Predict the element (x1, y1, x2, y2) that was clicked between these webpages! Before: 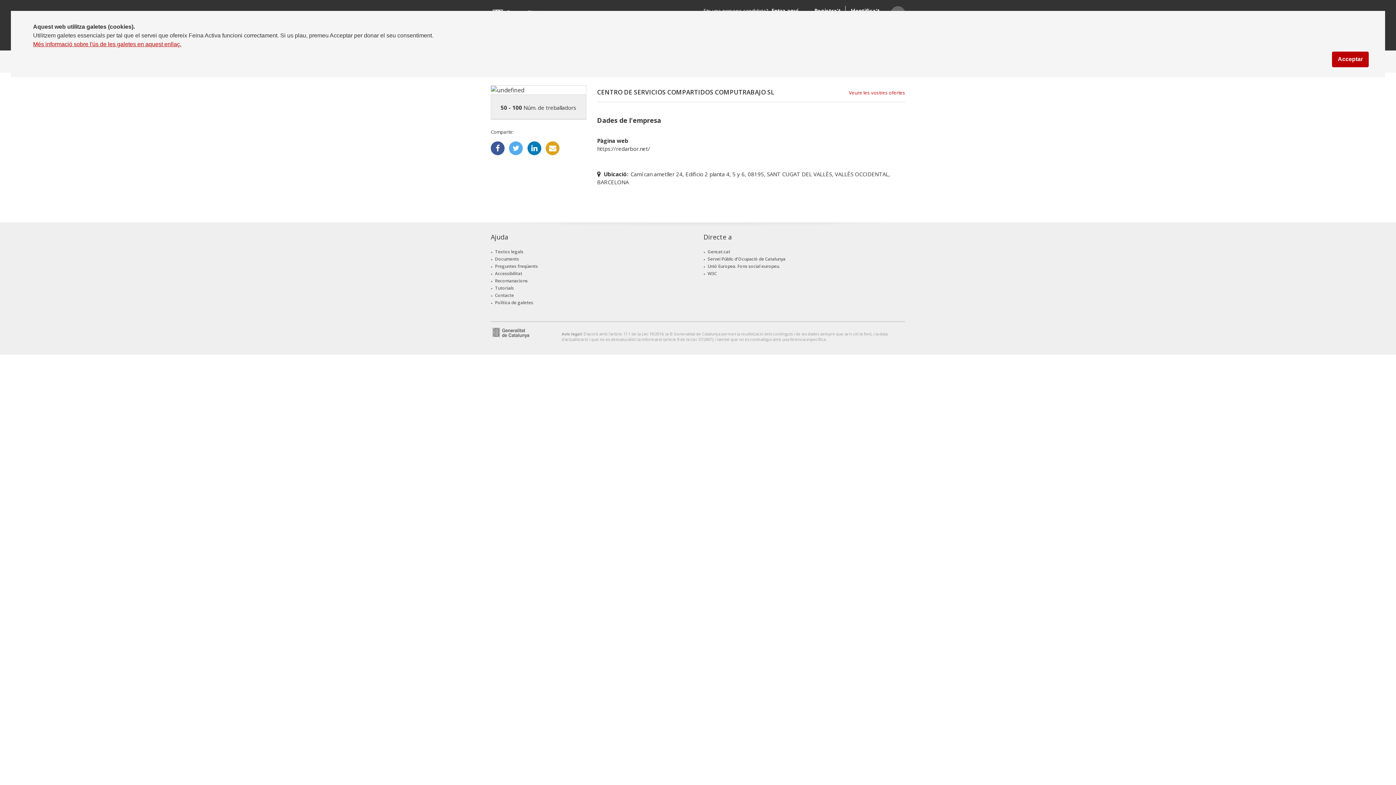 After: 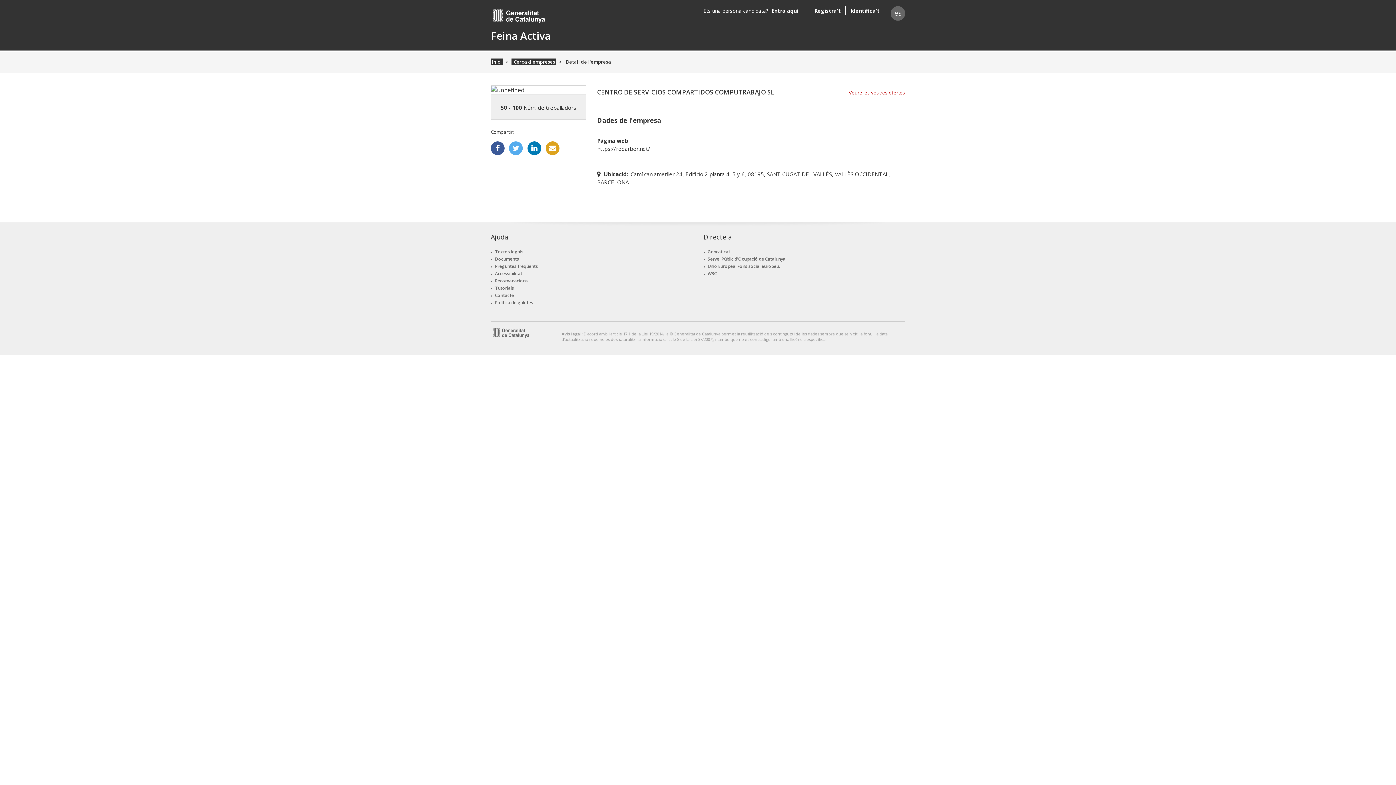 Action: label: Acceptar bbox: (1332, 51, 1369, 67)